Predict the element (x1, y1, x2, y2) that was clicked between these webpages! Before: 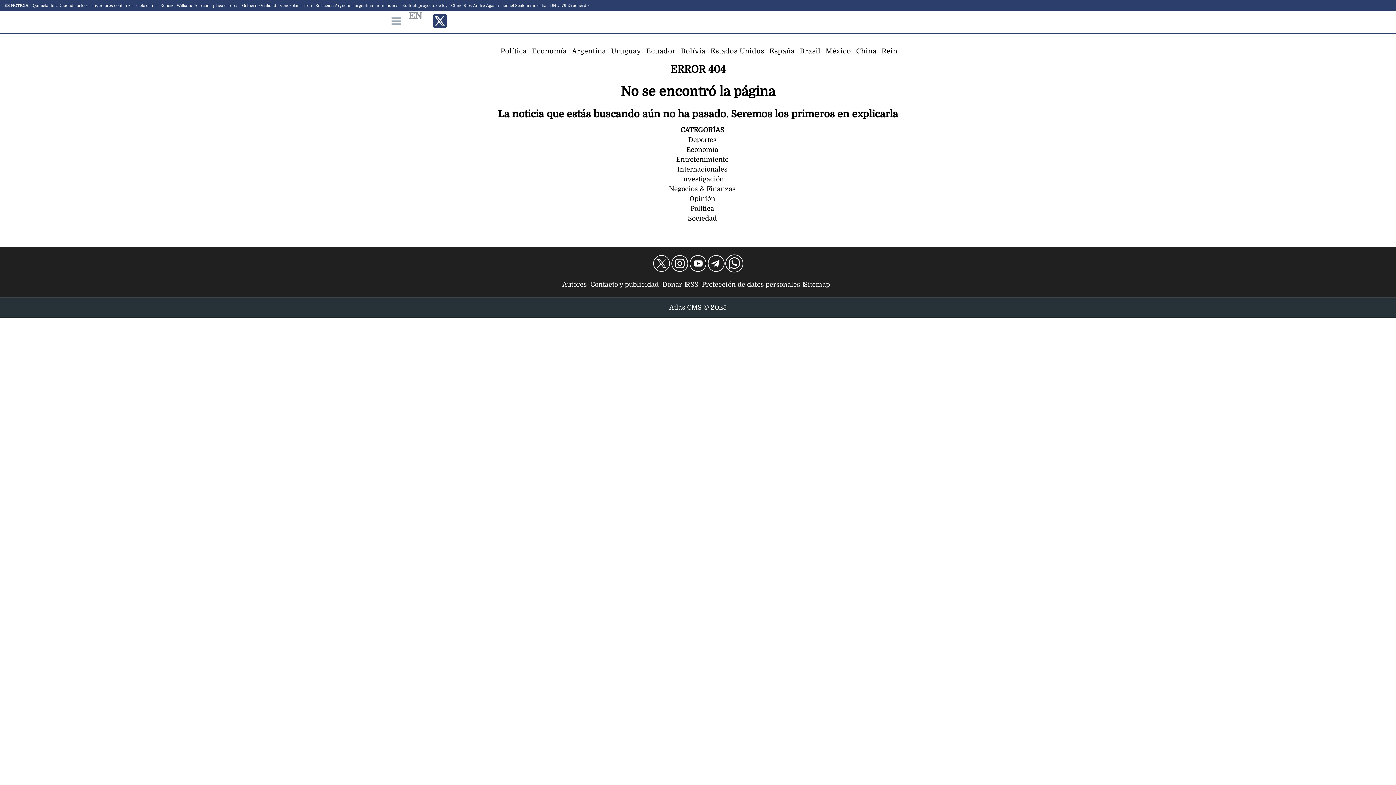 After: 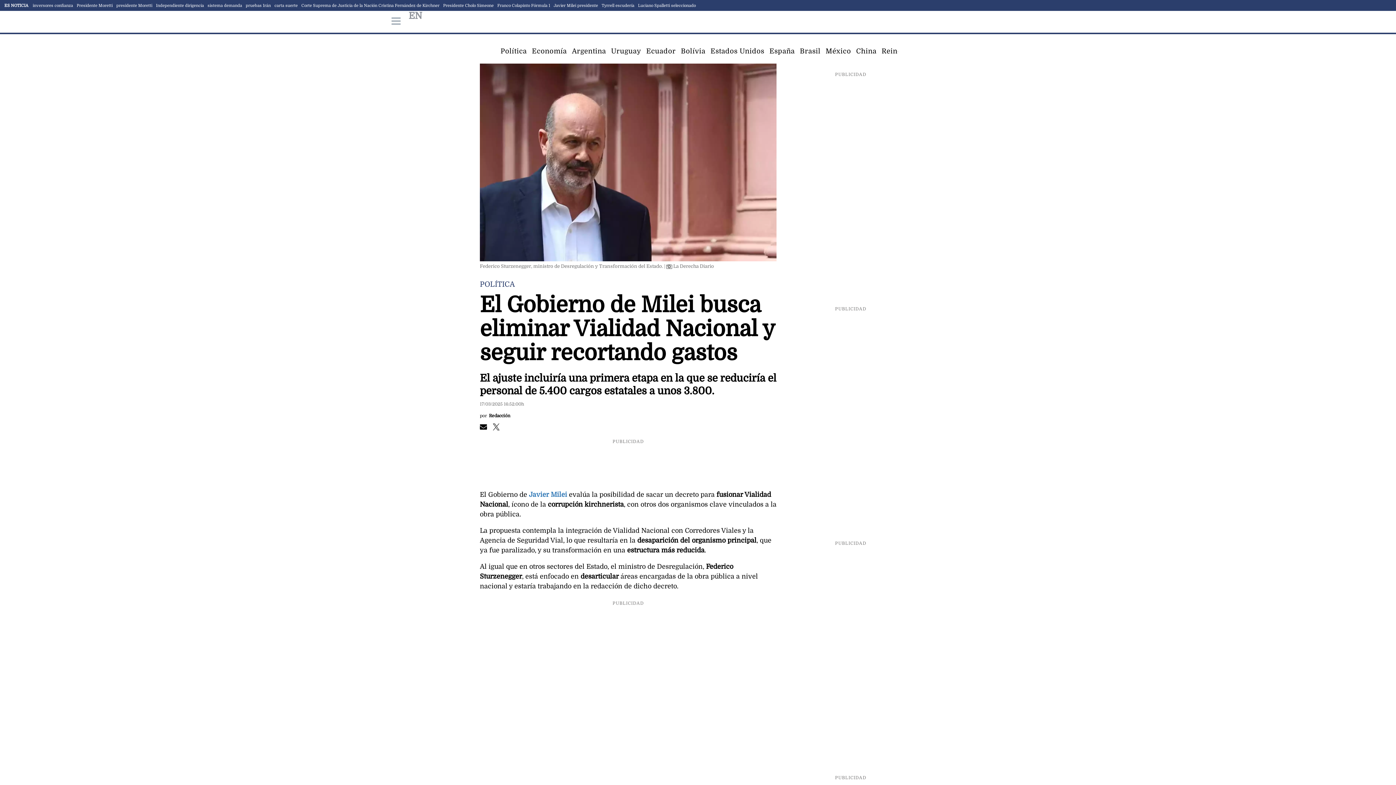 Action: label: Gobierno Vialidad bbox: (242, 3, 276, 7)